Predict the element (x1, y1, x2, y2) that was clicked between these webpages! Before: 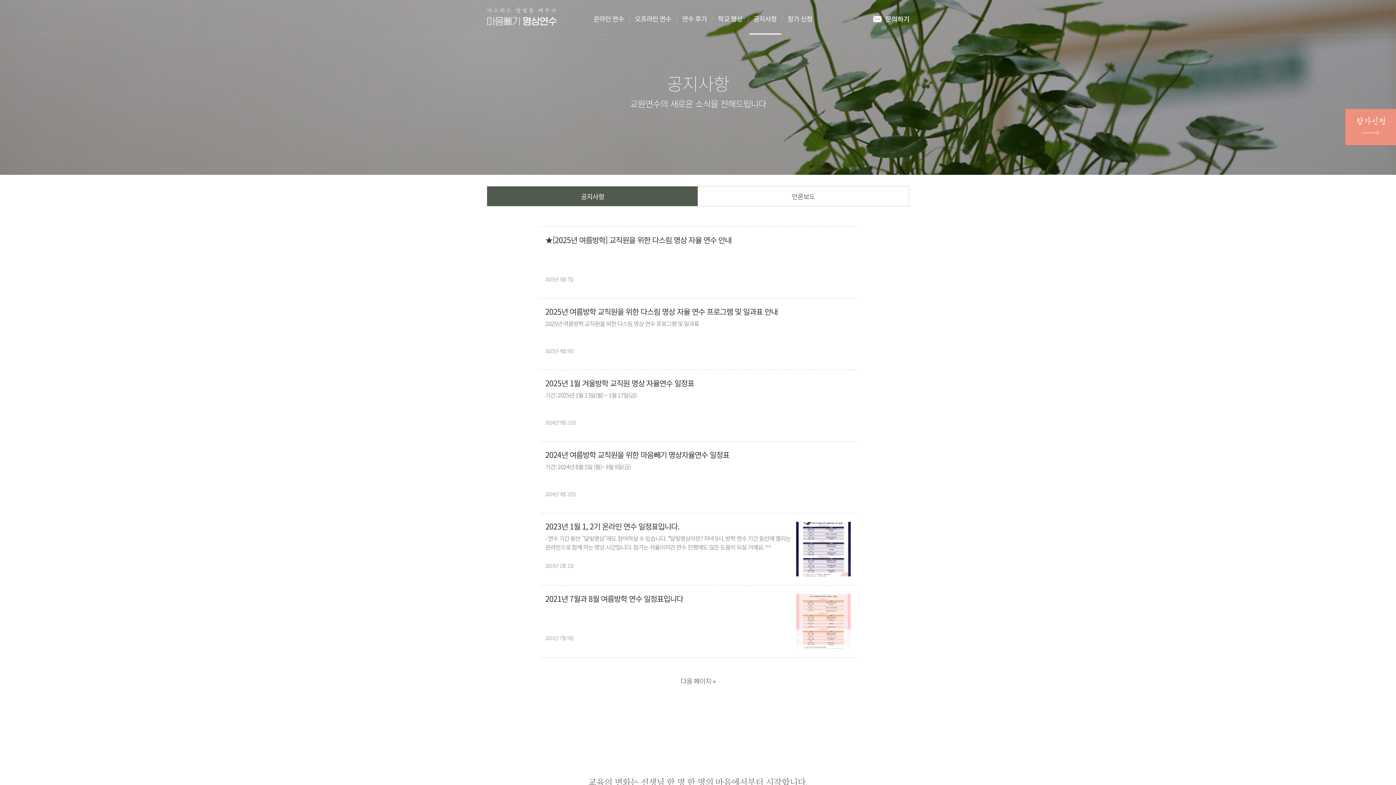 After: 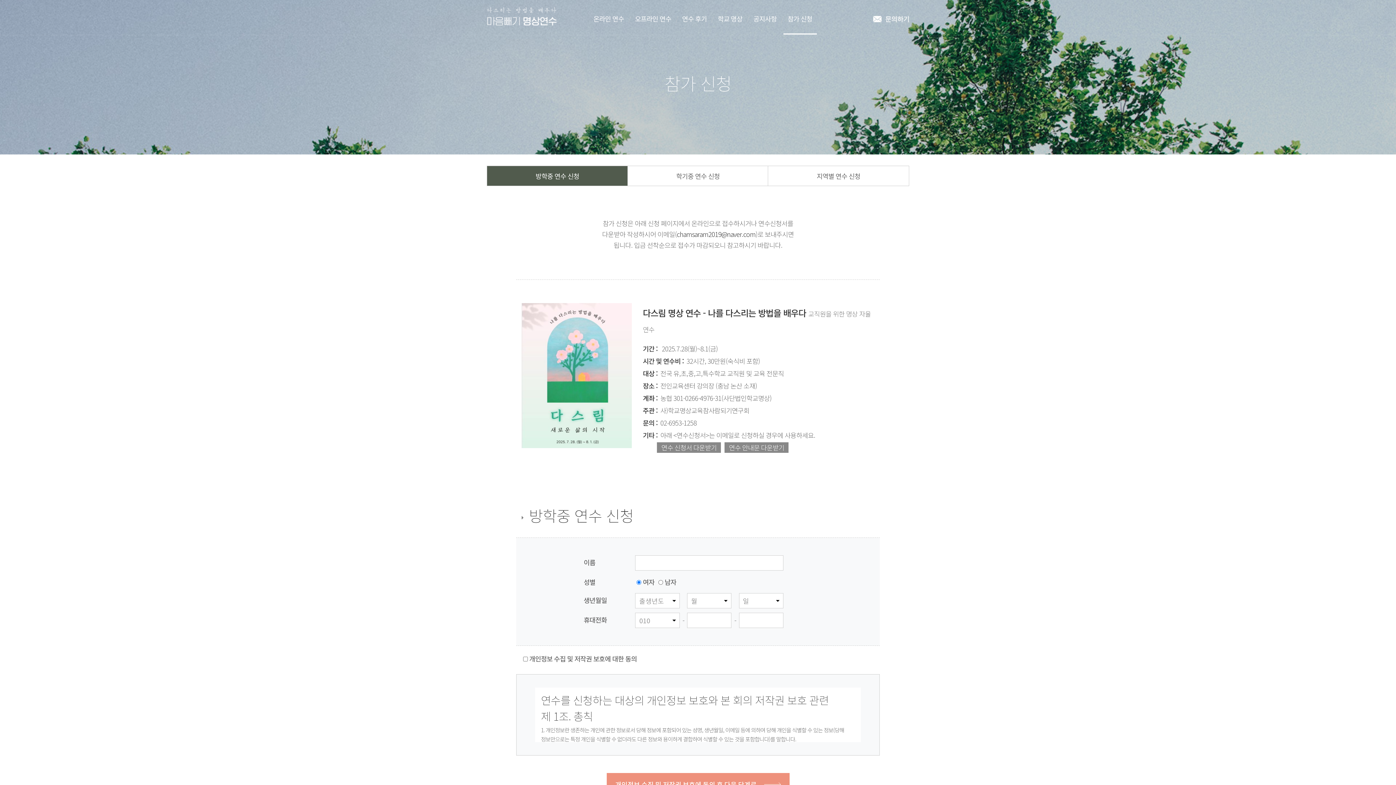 Action: bbox: (783, 0, 816, 33) label: 참가 신청